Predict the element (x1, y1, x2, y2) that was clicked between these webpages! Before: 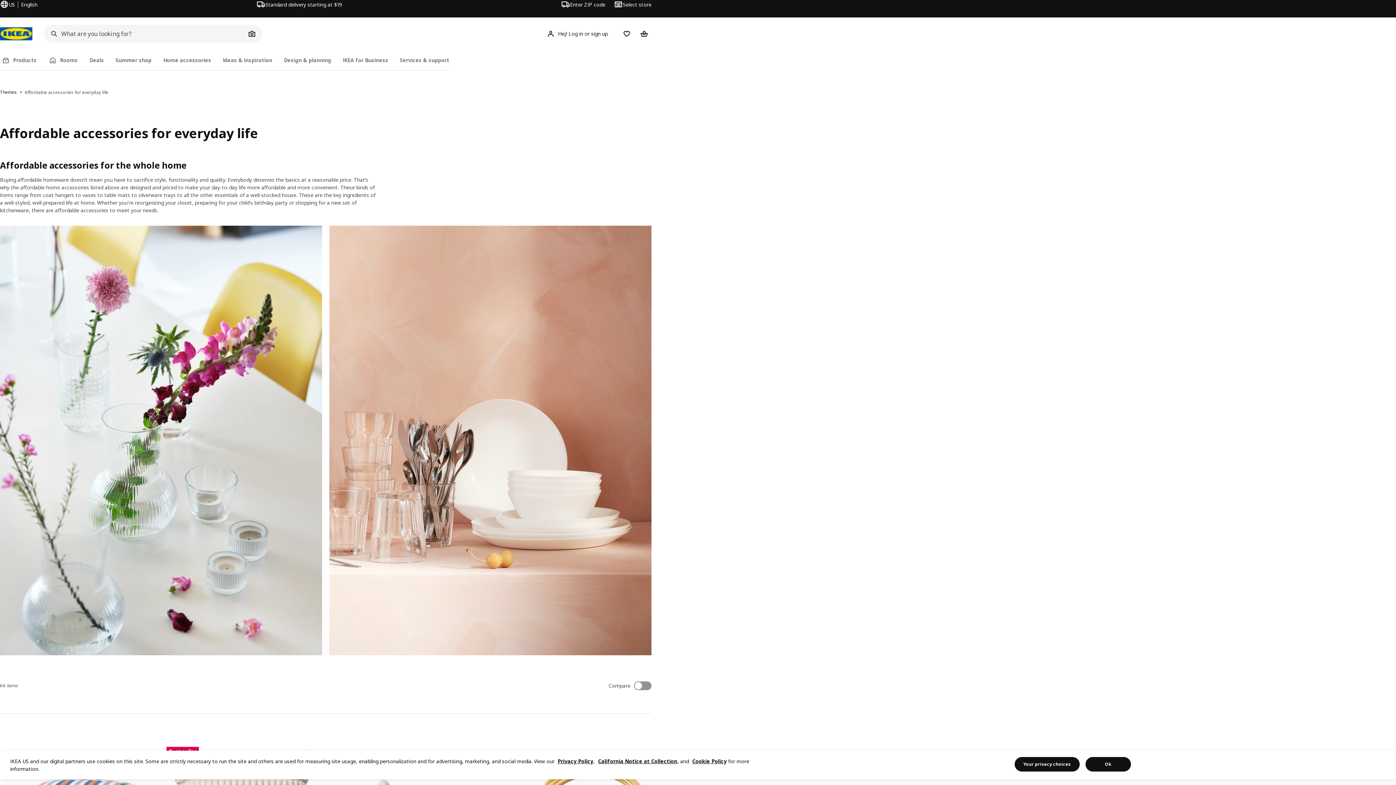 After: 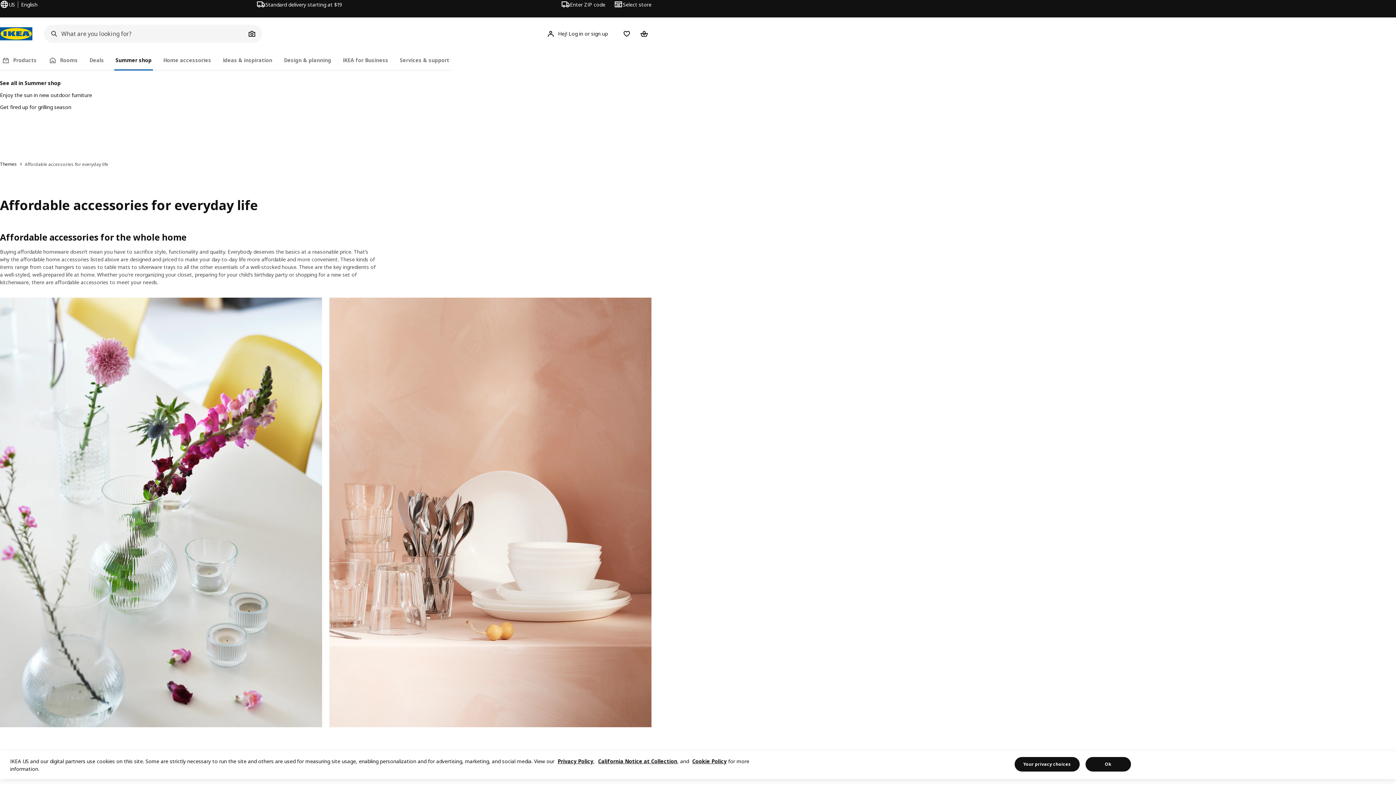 Action: bbox: (114, 50, 153, 70) label: Summer shop